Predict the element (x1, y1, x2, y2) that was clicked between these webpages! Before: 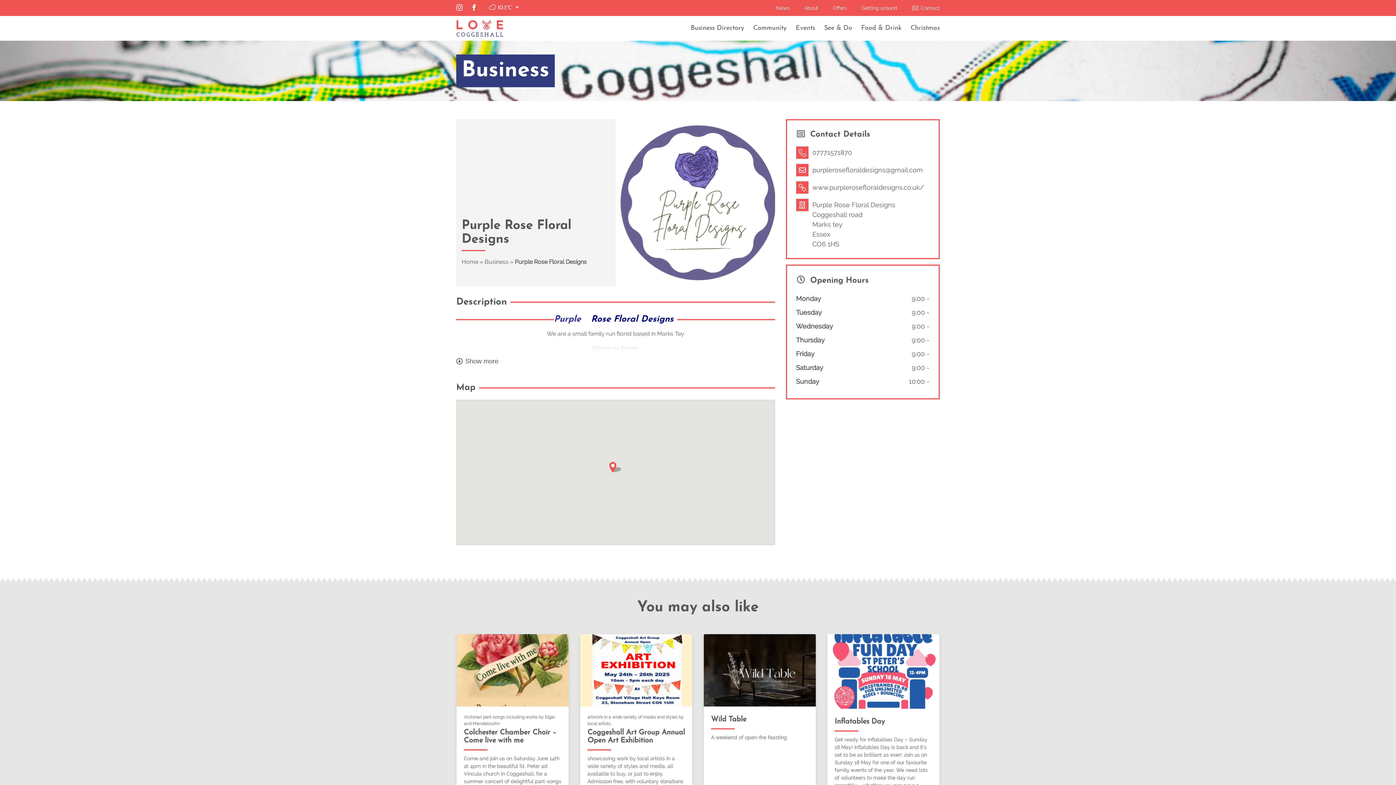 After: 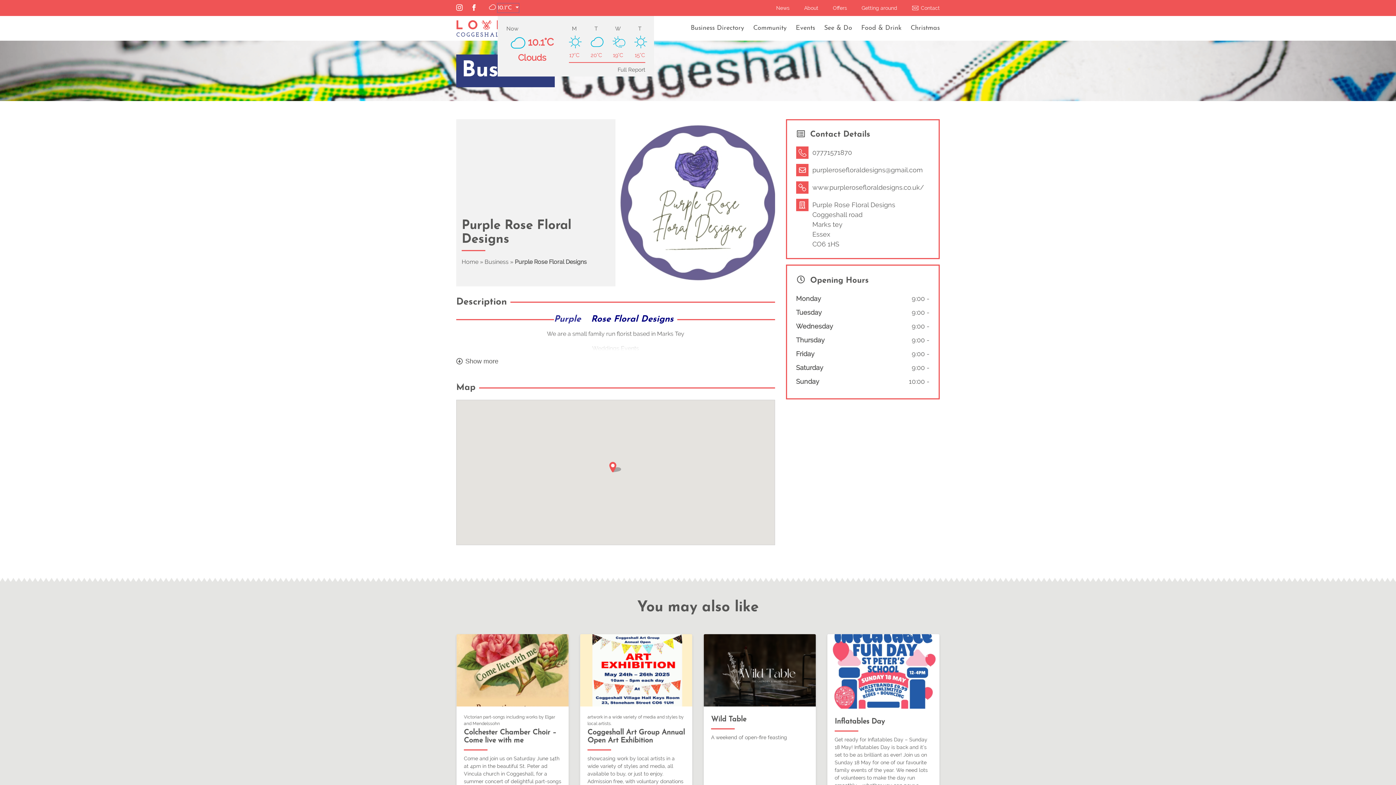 Action: bbox: (497, 3, 519, 12) label: 10.1°C 